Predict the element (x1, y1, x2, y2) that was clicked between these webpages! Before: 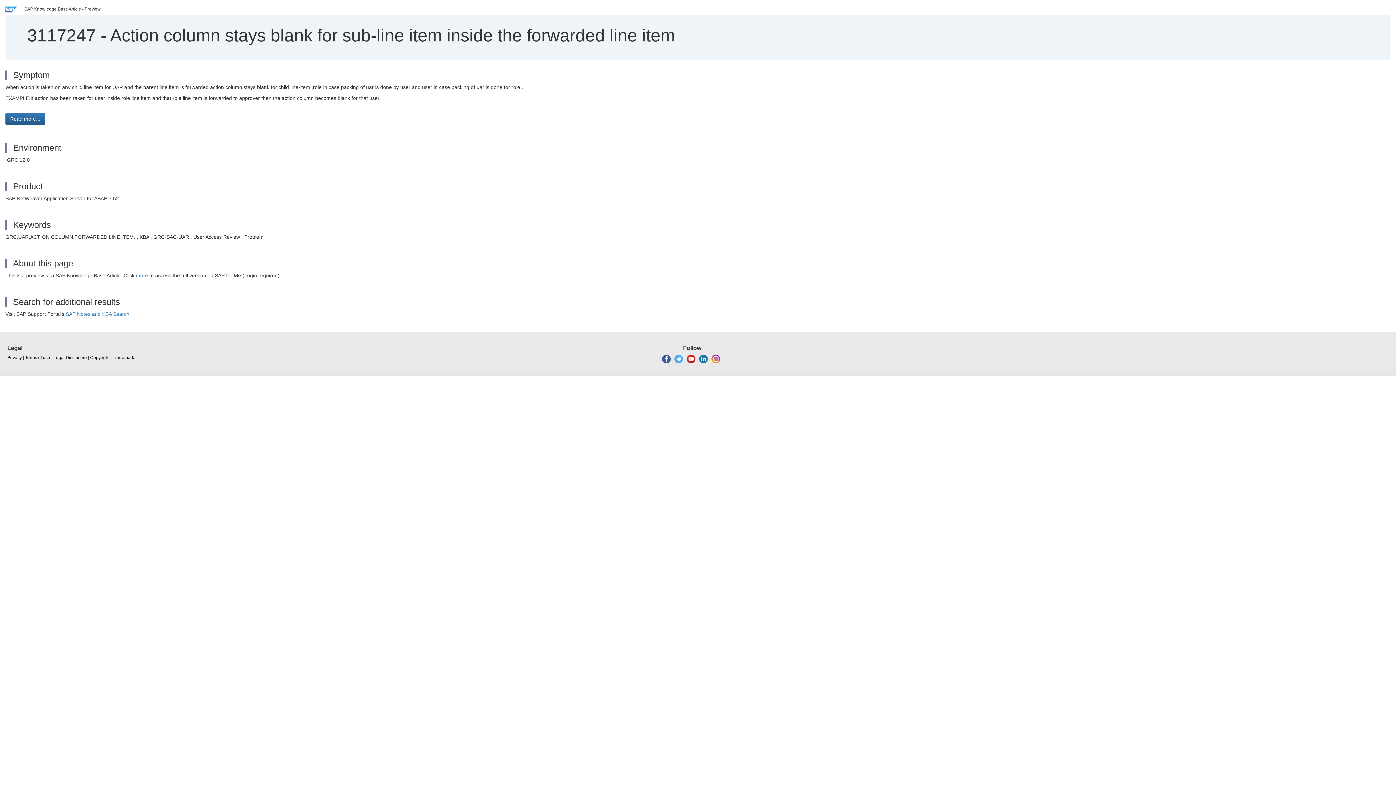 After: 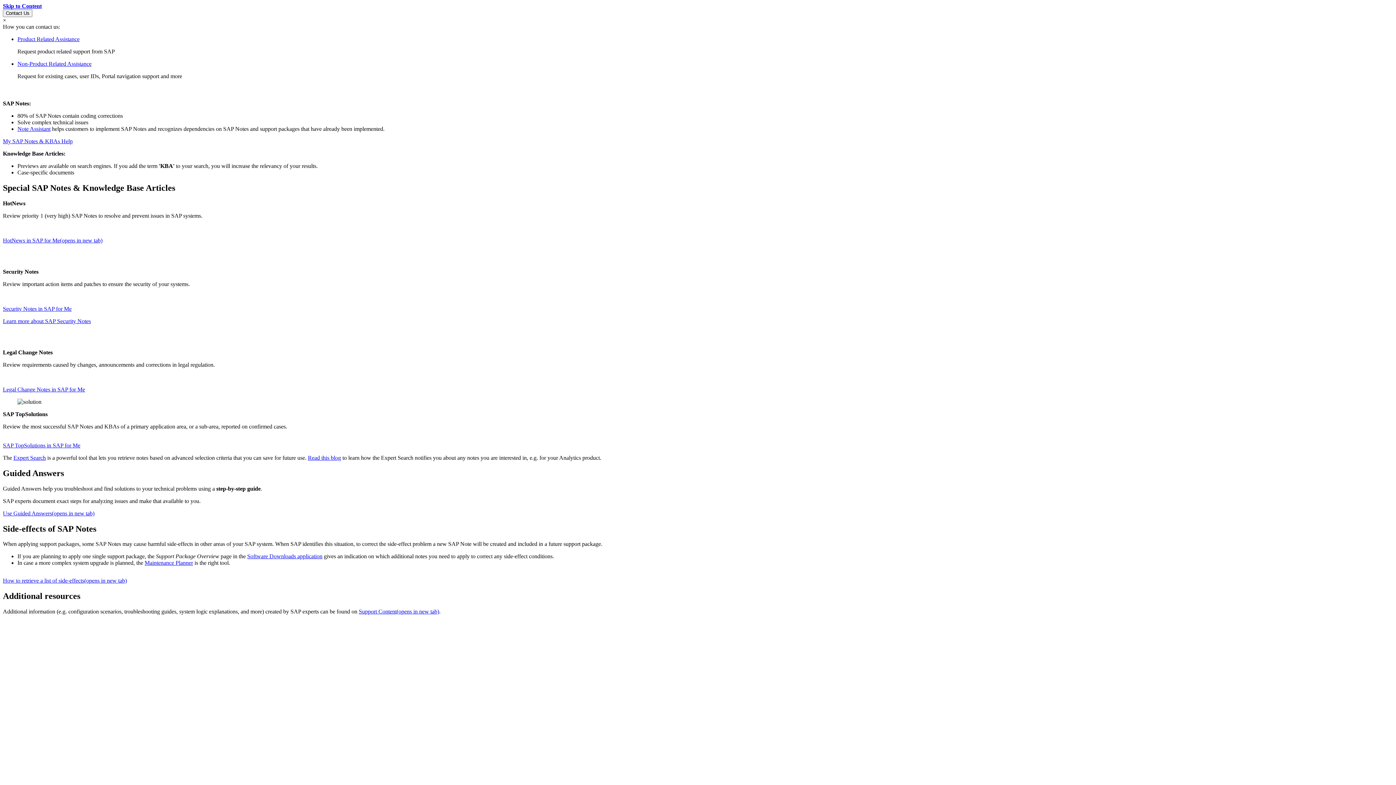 Action: label: SAP Notes and KBA Search bbox: (65, 311, 129, 317)